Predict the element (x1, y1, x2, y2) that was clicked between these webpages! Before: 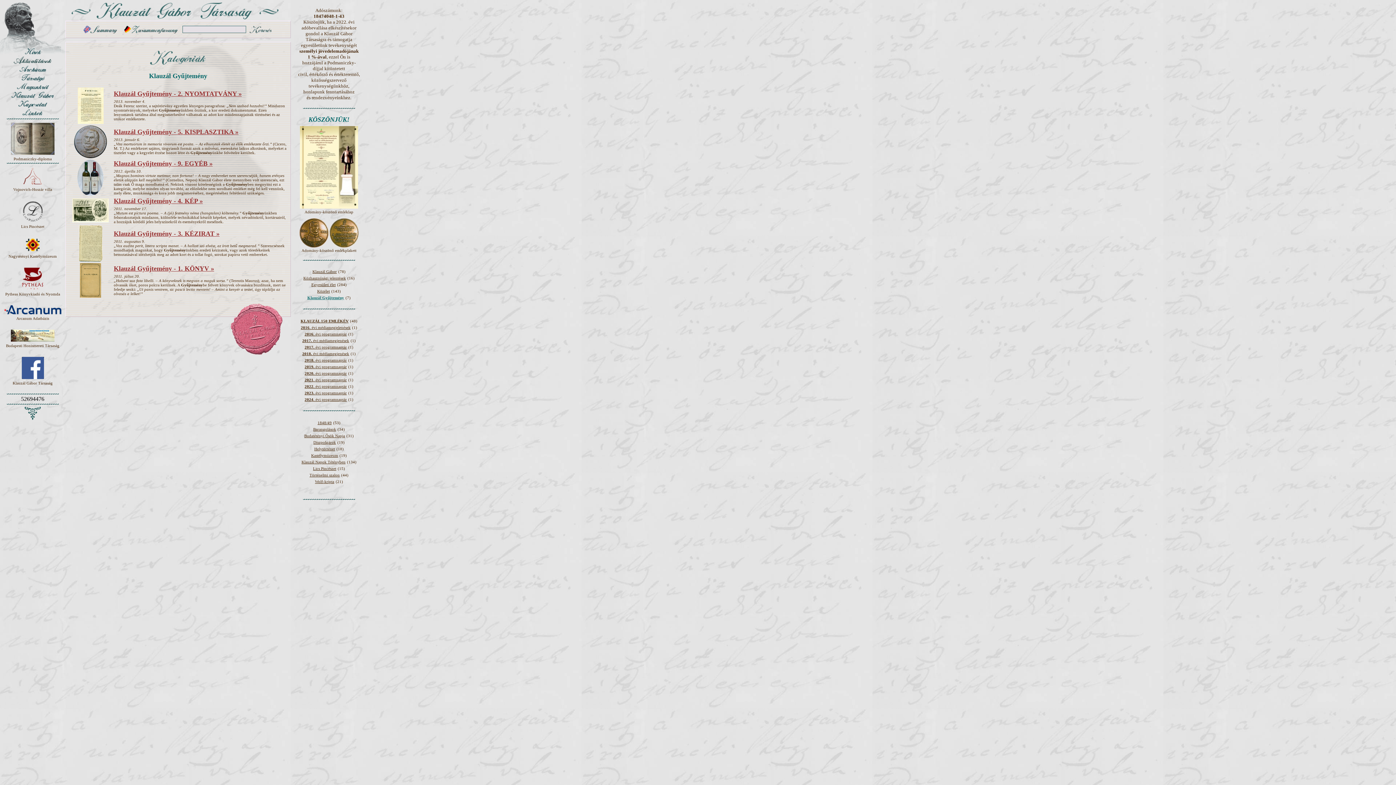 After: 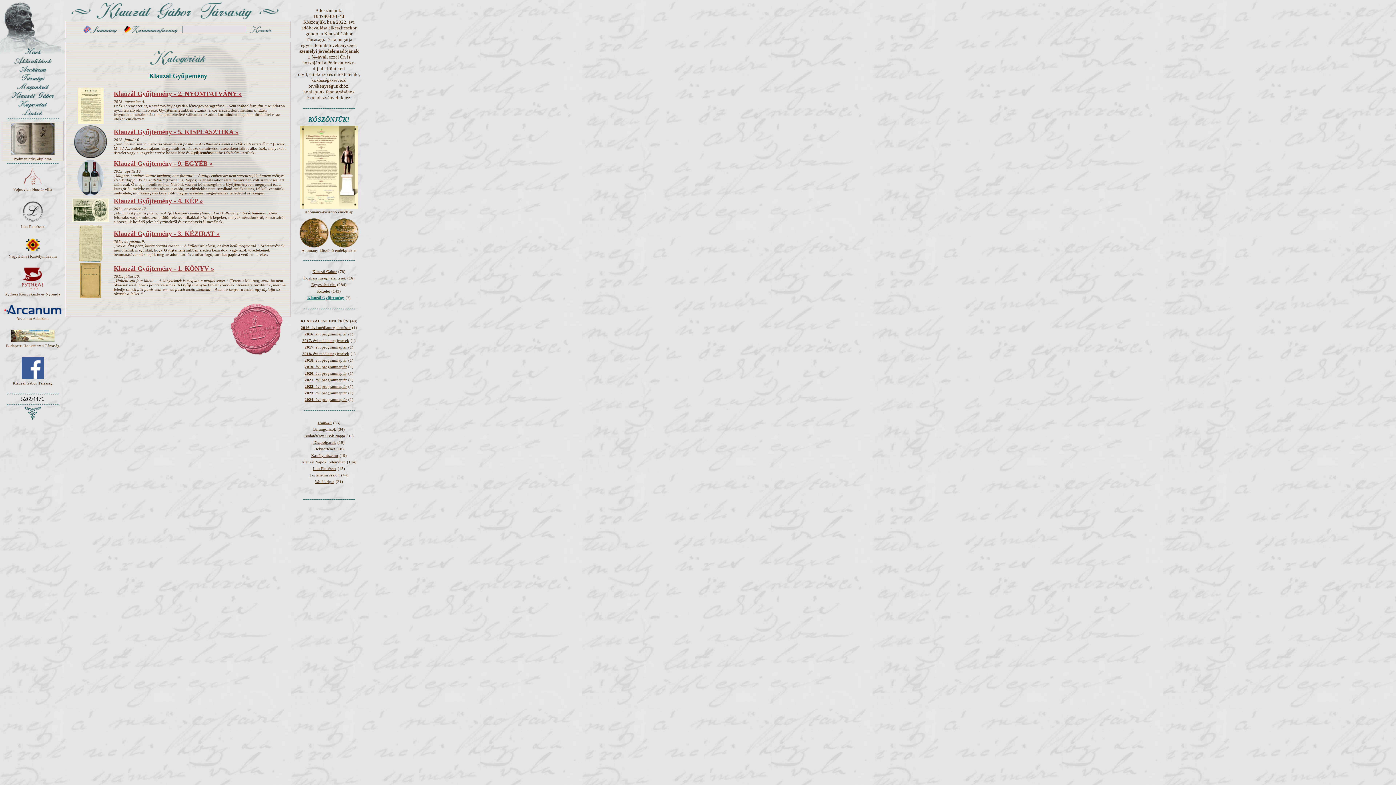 Action: bbox: (1, 120, 63, 161) label: 
Podmaniczky-diploma